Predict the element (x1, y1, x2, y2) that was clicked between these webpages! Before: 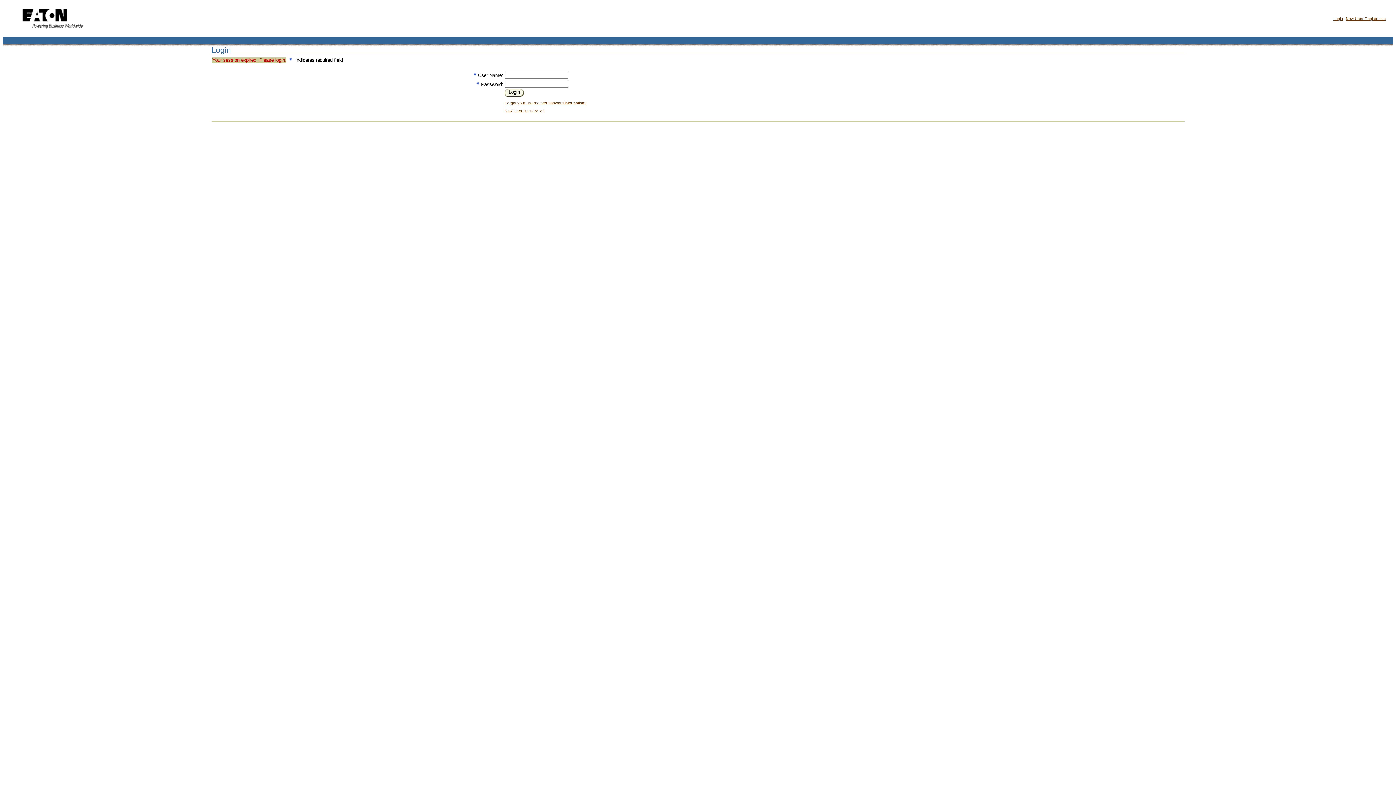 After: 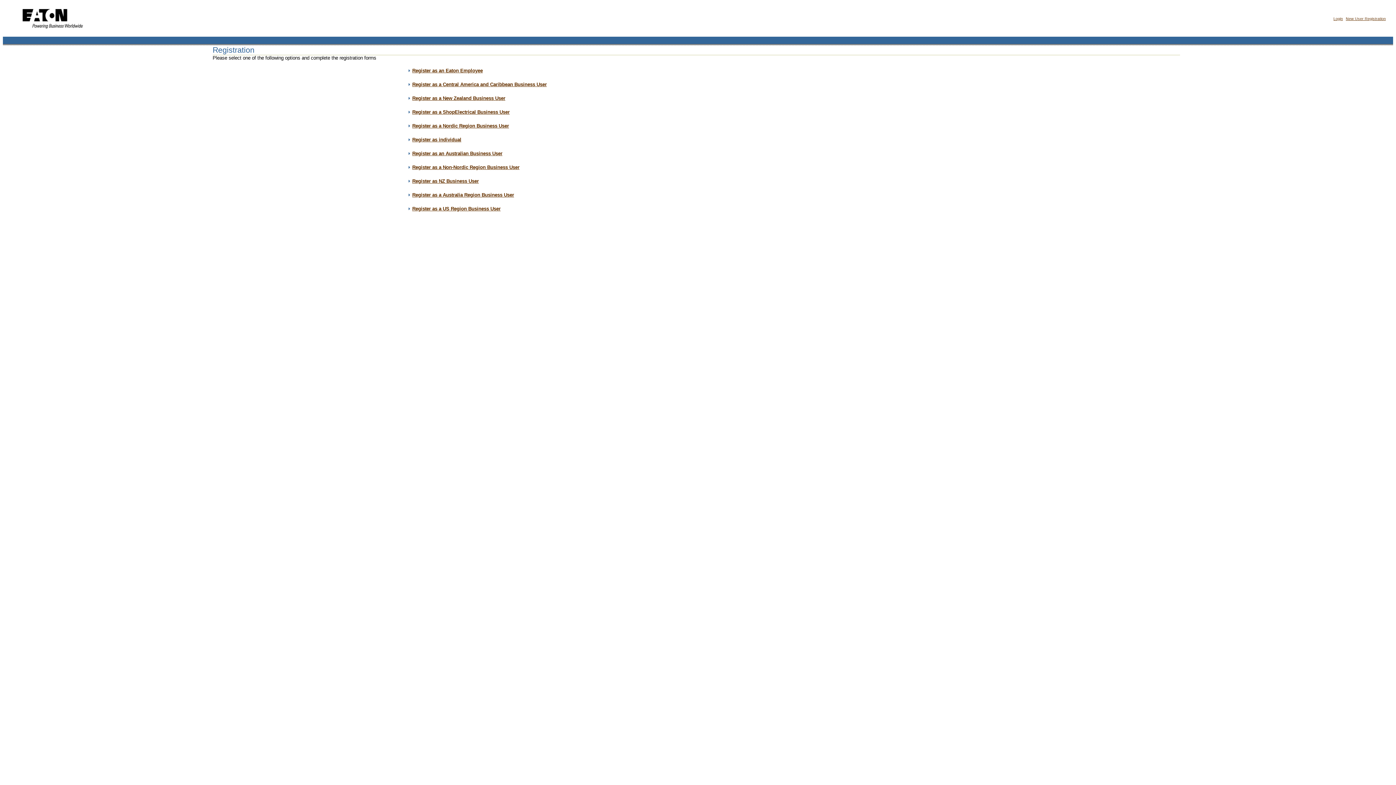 Action: bbox: (504, 108, 544, 113) label: New User Registration